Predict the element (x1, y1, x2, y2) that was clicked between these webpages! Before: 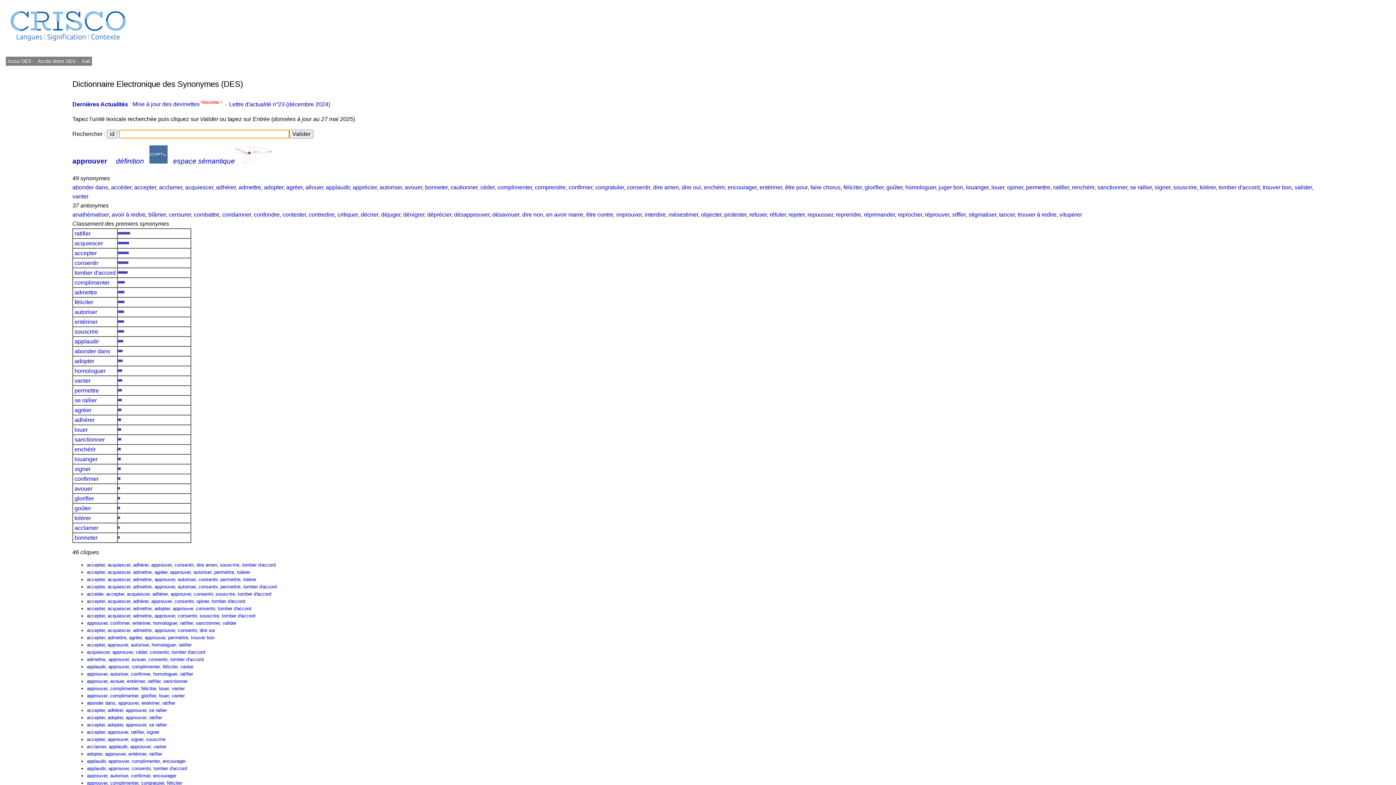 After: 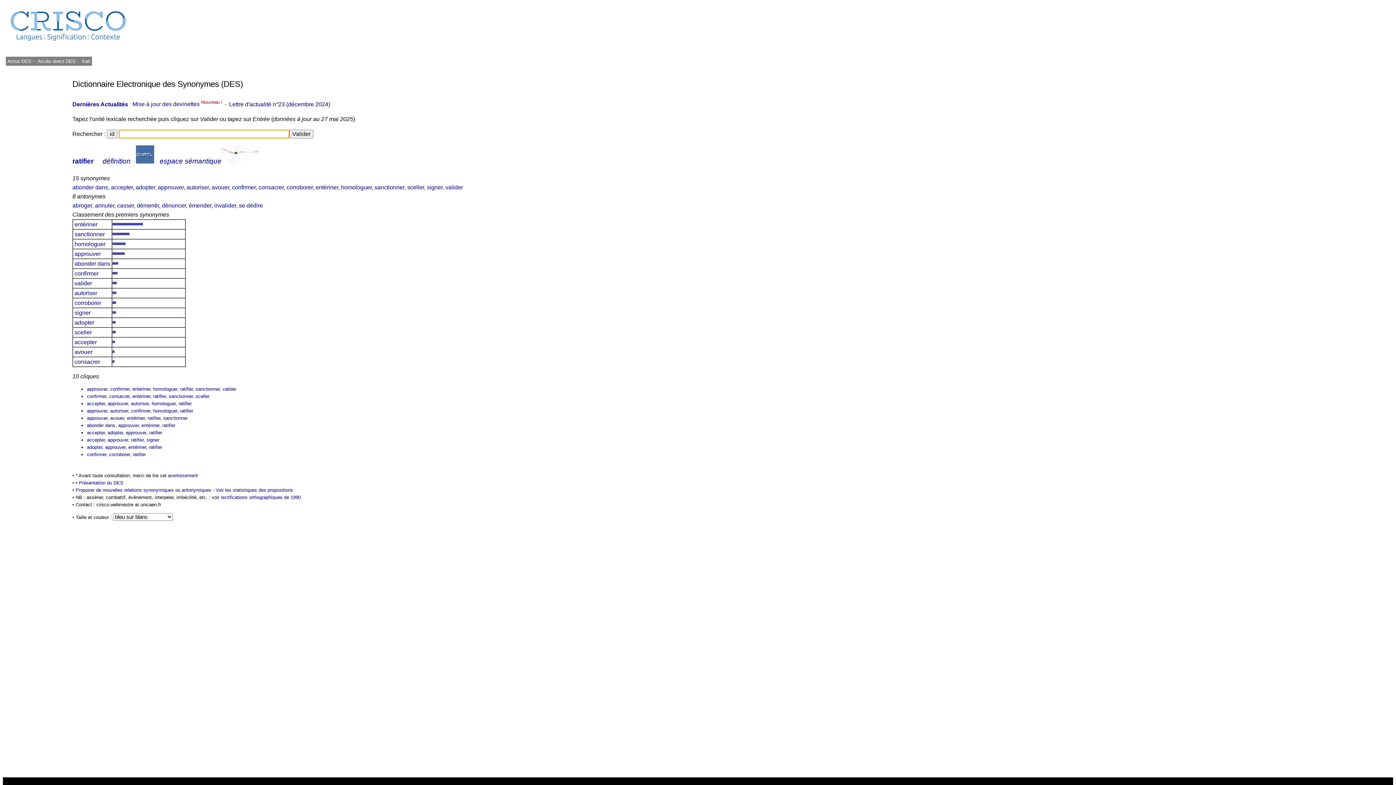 Action: bbox: (180, 671, 193, 677) label: ratifier